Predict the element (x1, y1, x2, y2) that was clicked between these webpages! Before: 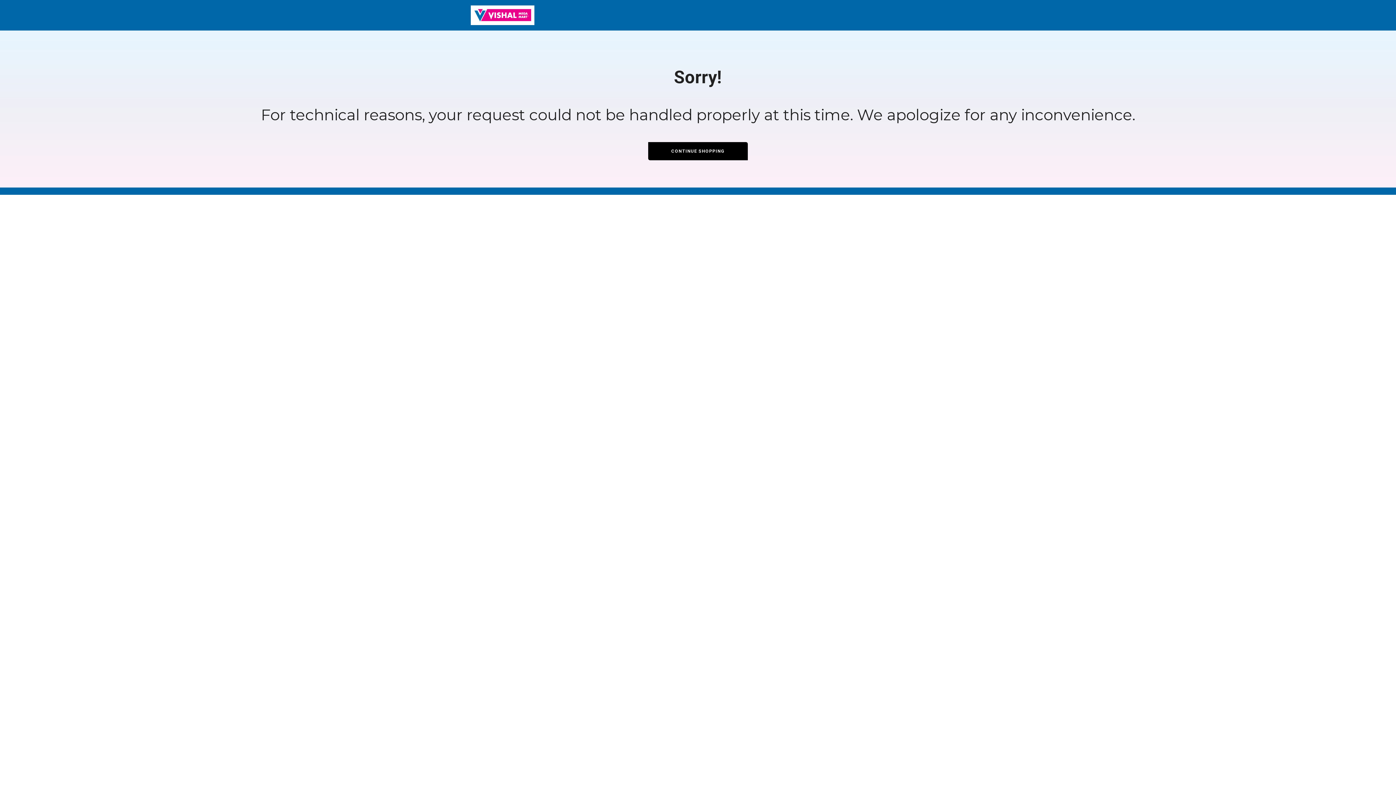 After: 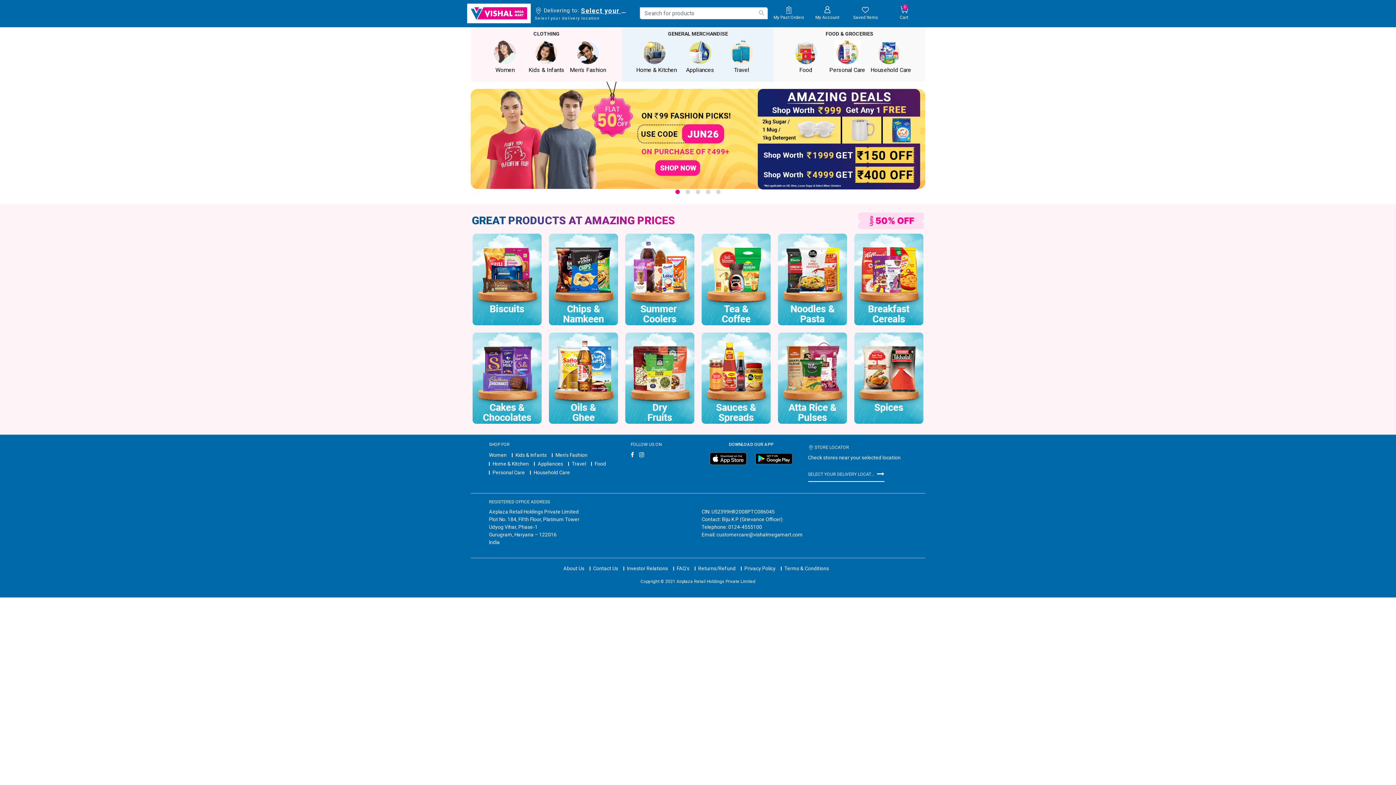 Action: bbox: (648, 142, 748, 160) label: CONTINUE SHOPPING